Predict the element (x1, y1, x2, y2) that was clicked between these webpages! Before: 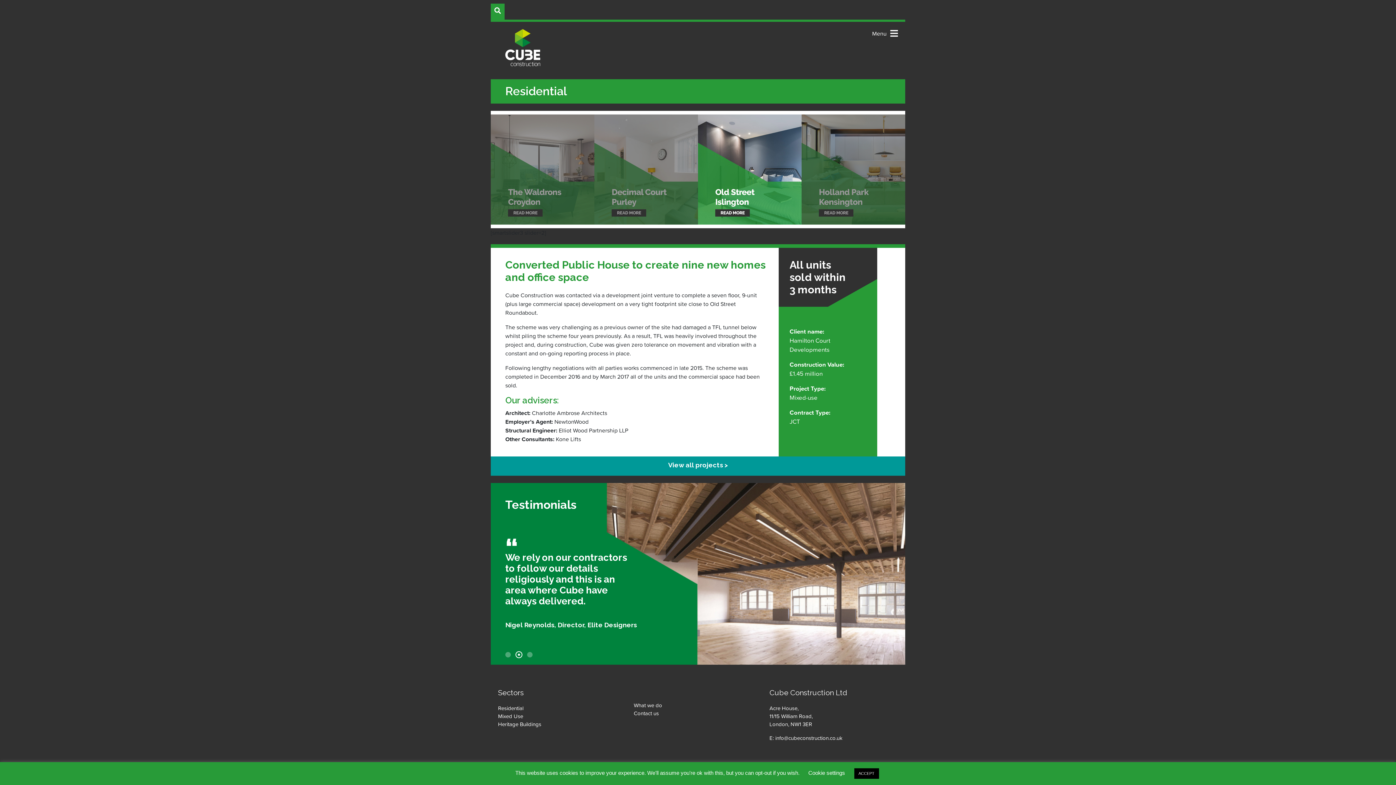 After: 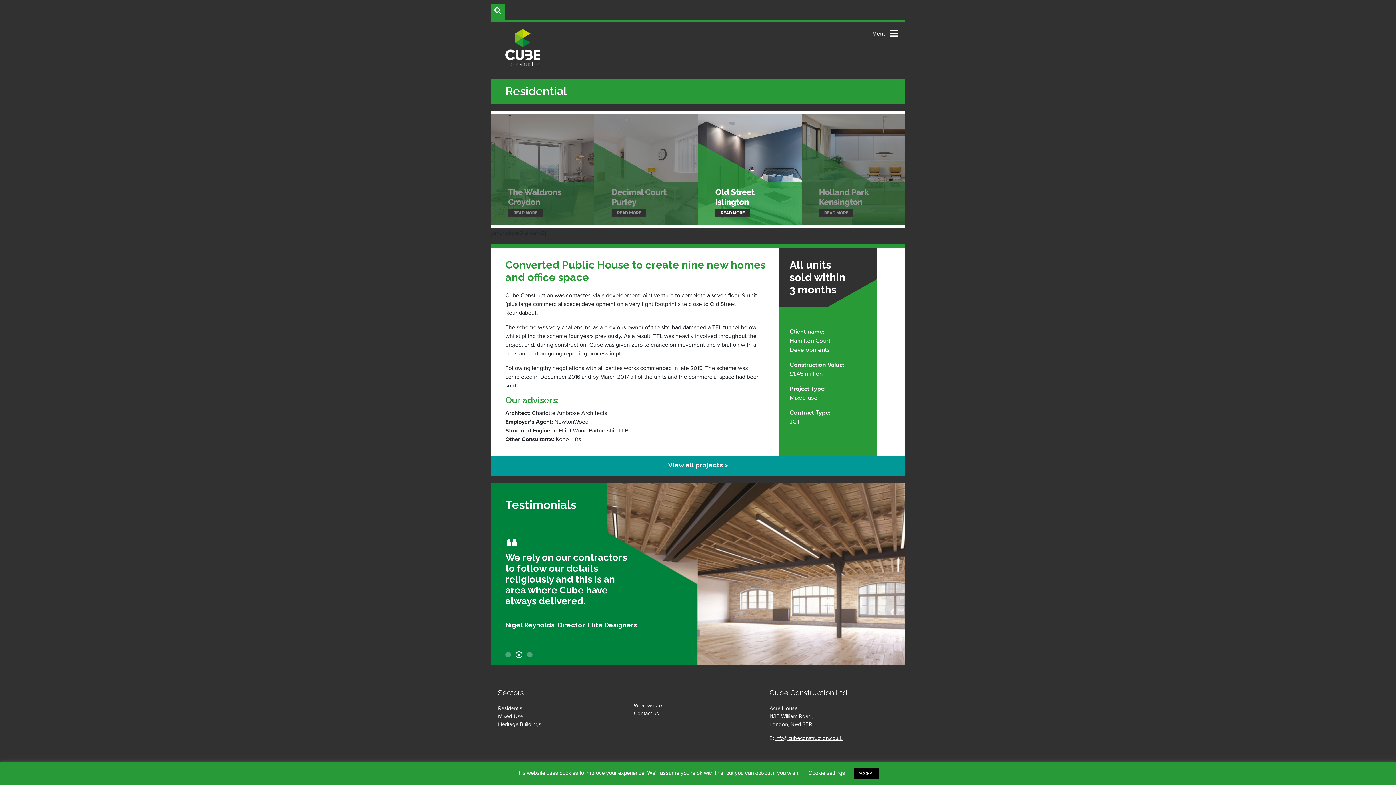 Action: bbox: (775, 734, 842, 742) label: info@cubeconstruction.co.uk